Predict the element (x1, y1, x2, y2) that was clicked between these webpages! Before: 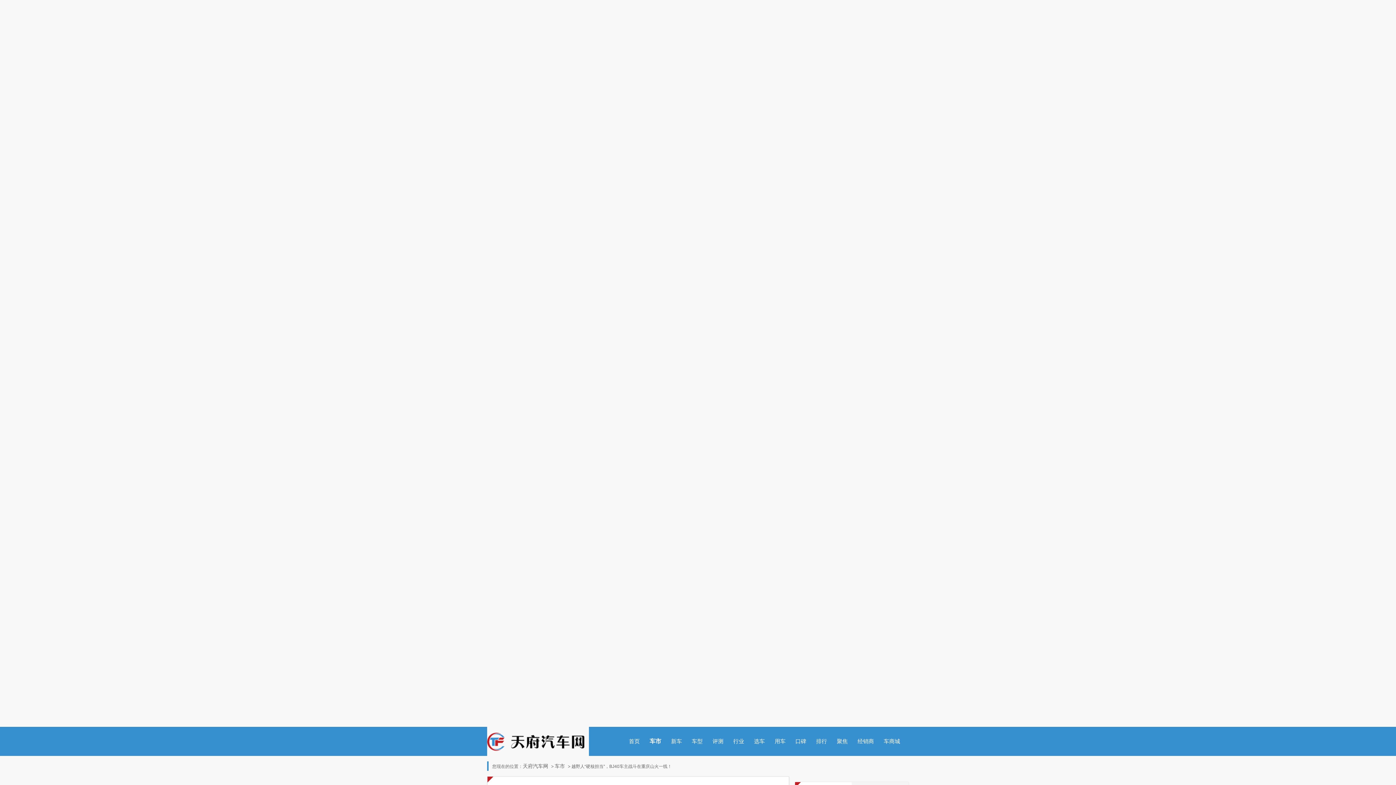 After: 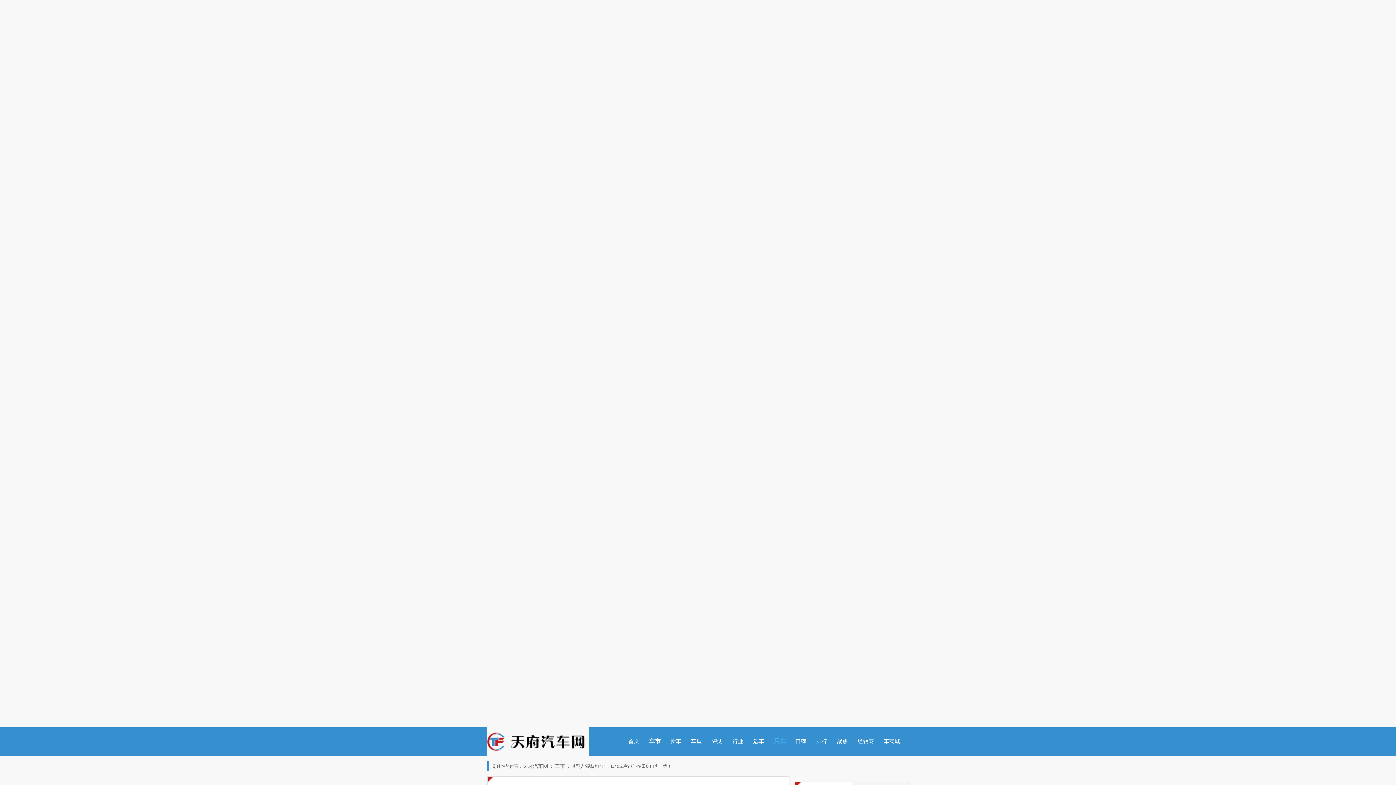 Action: bbox: (770, 727, 790, 756) label: 用车